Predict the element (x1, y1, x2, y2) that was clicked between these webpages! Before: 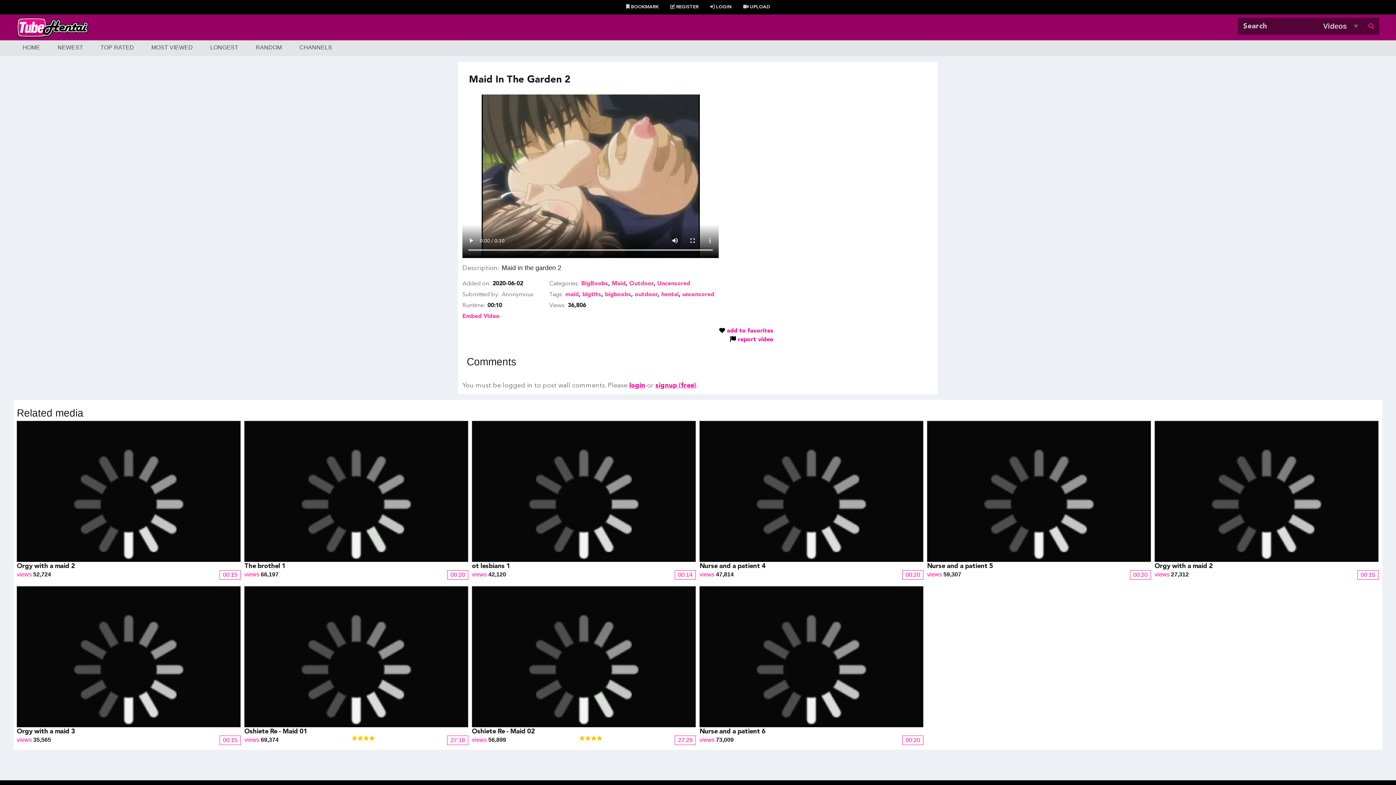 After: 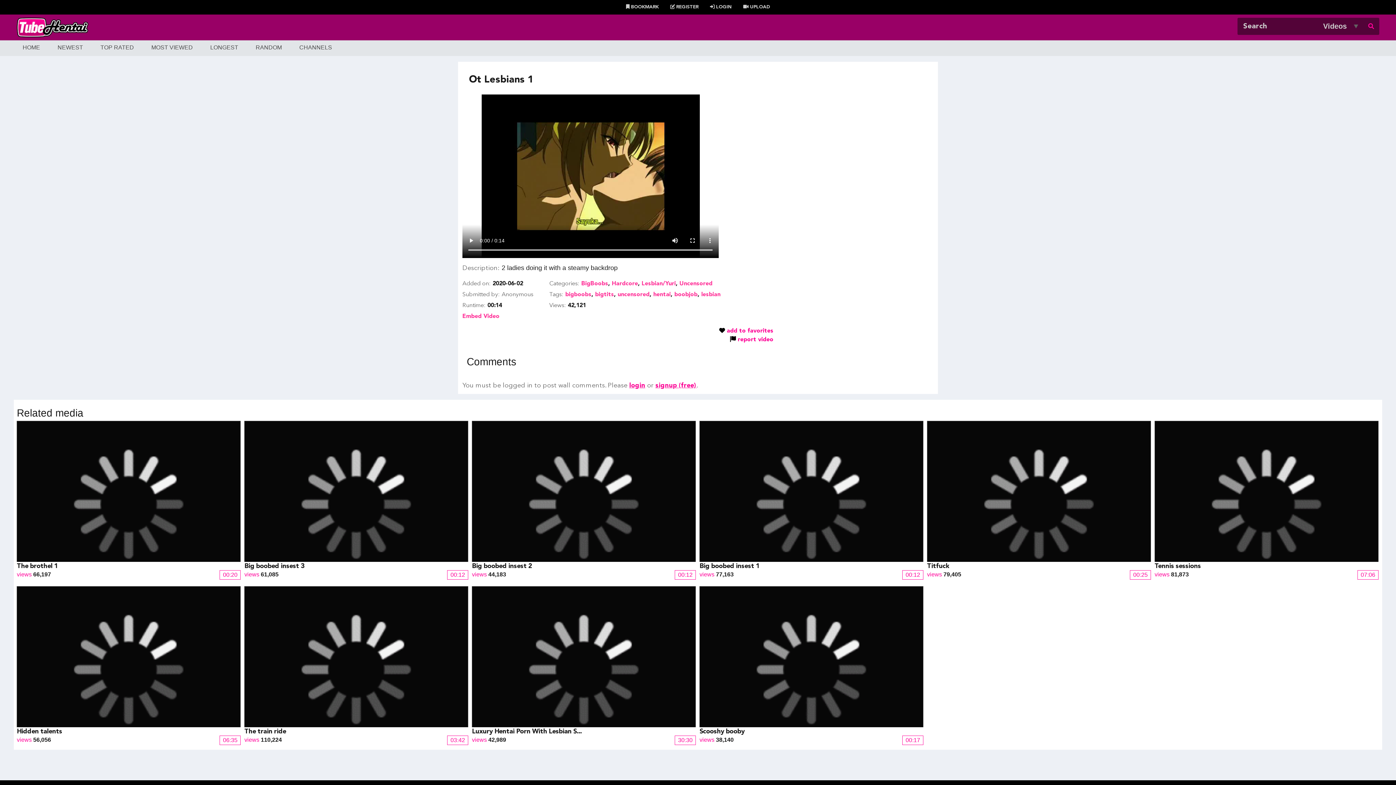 Action: label: ot lesbians 1 bbox: (472, 563, 696, 570)